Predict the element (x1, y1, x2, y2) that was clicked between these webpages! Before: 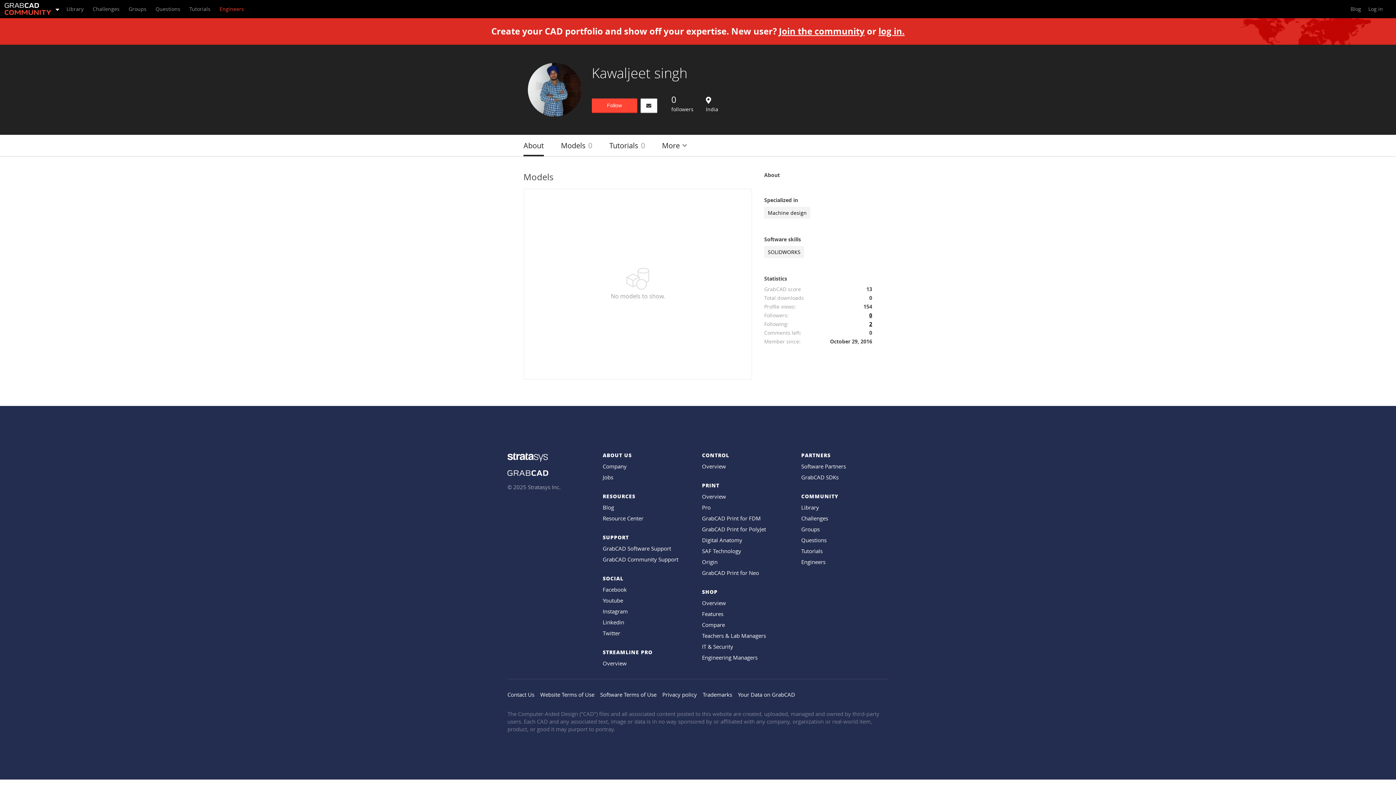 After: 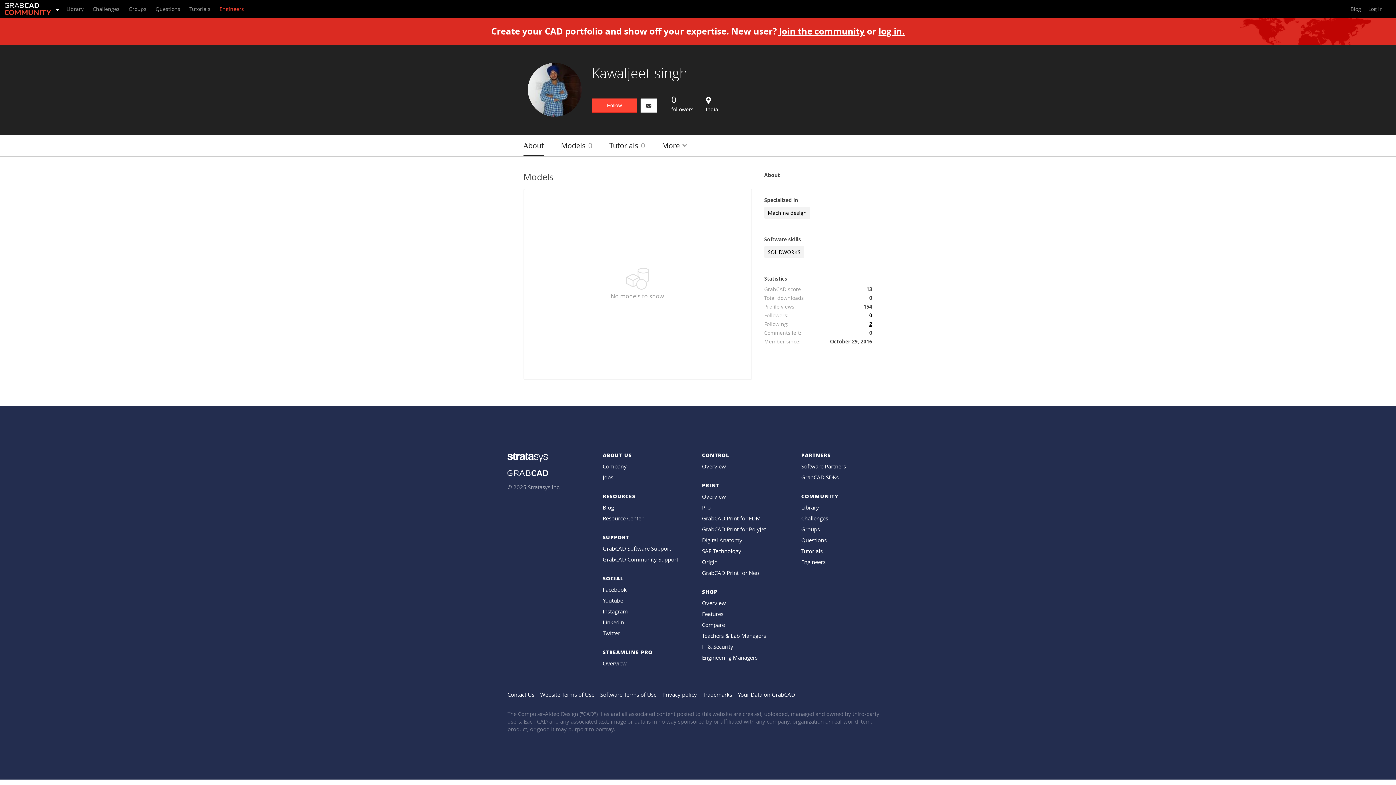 Action: label: Twitter bbox: (602, 629, 620, 637)